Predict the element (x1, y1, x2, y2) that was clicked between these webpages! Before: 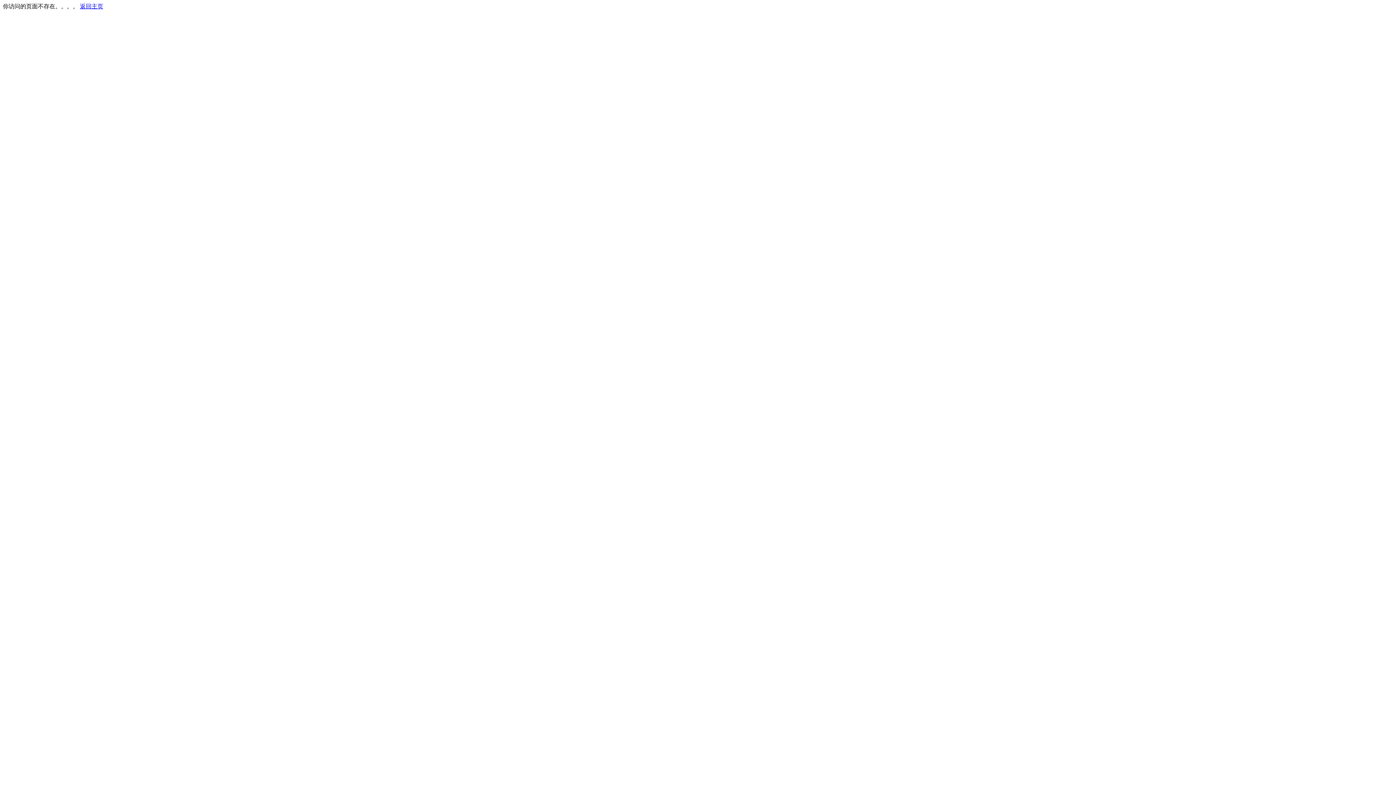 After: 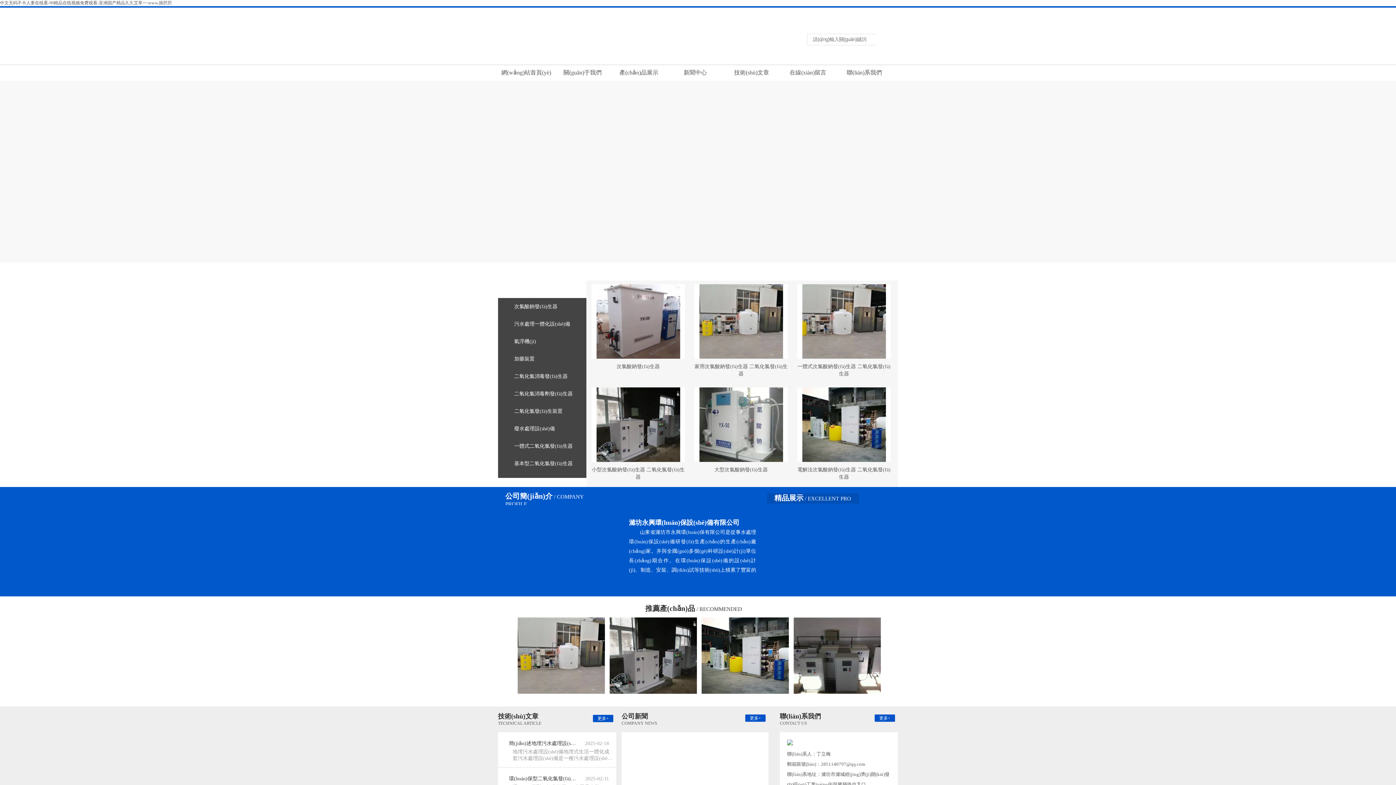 Action: label: 返回主页 bbox: (80, 3, 103, 9)